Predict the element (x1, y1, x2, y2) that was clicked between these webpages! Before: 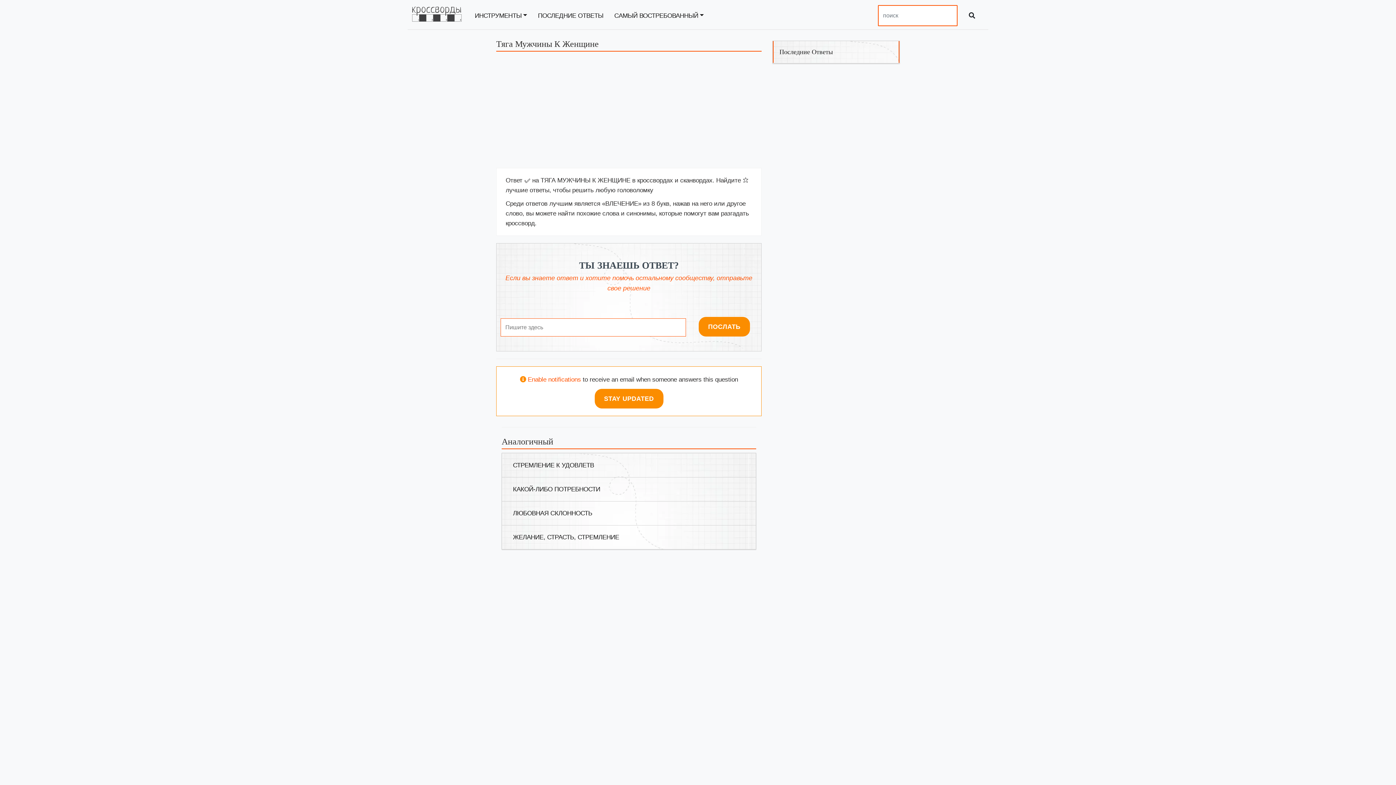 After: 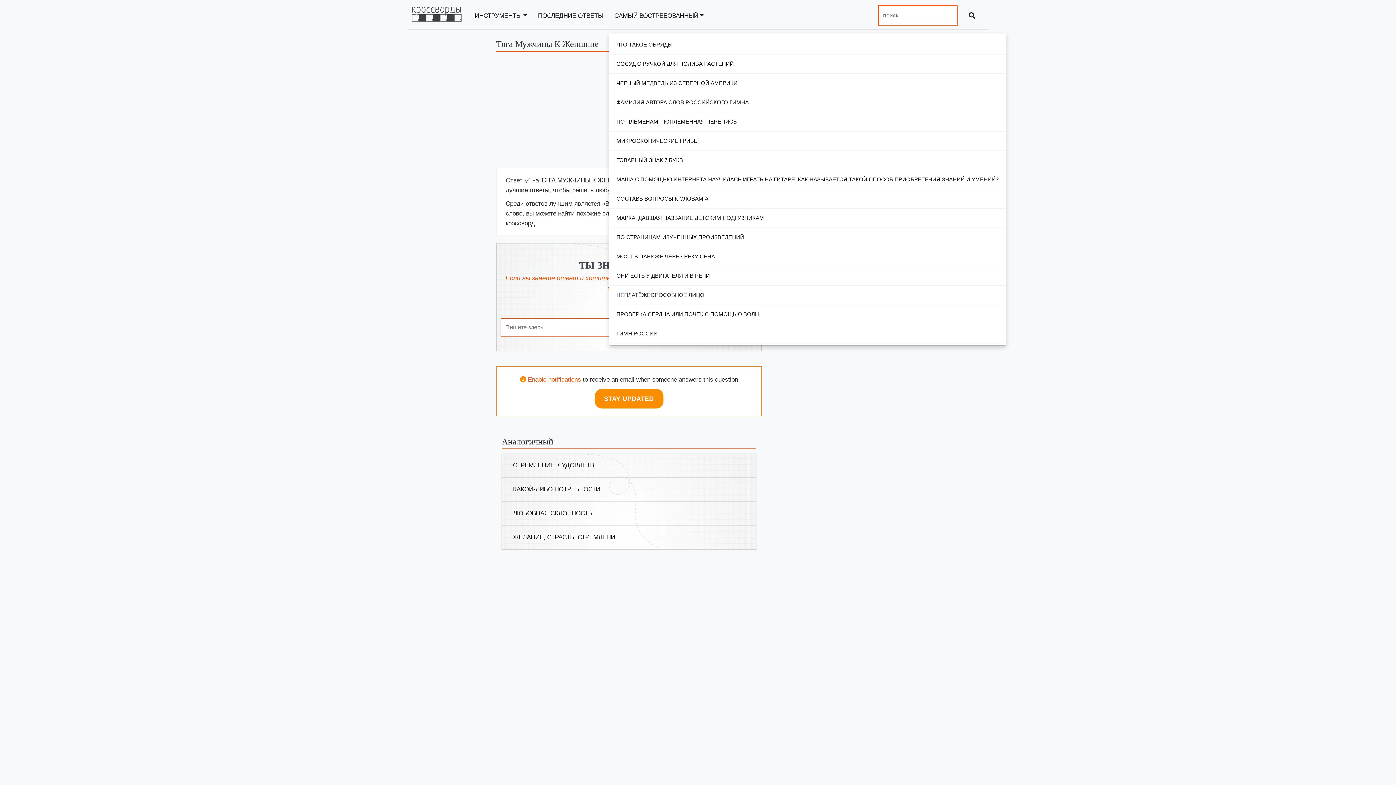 Action: label: САМЫЙ ВОСТРЕБОВАННЫЙ bbox: (609, 4, 709, 27)